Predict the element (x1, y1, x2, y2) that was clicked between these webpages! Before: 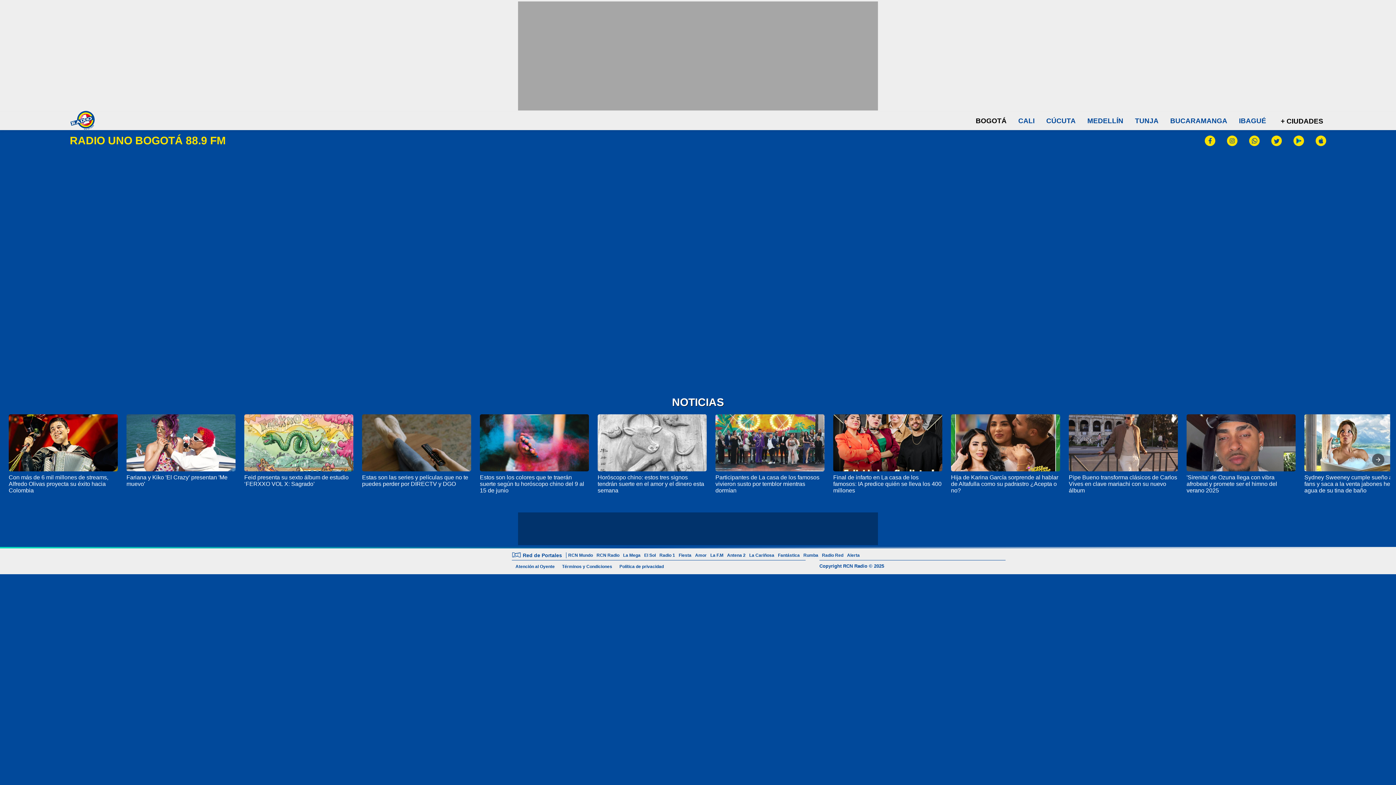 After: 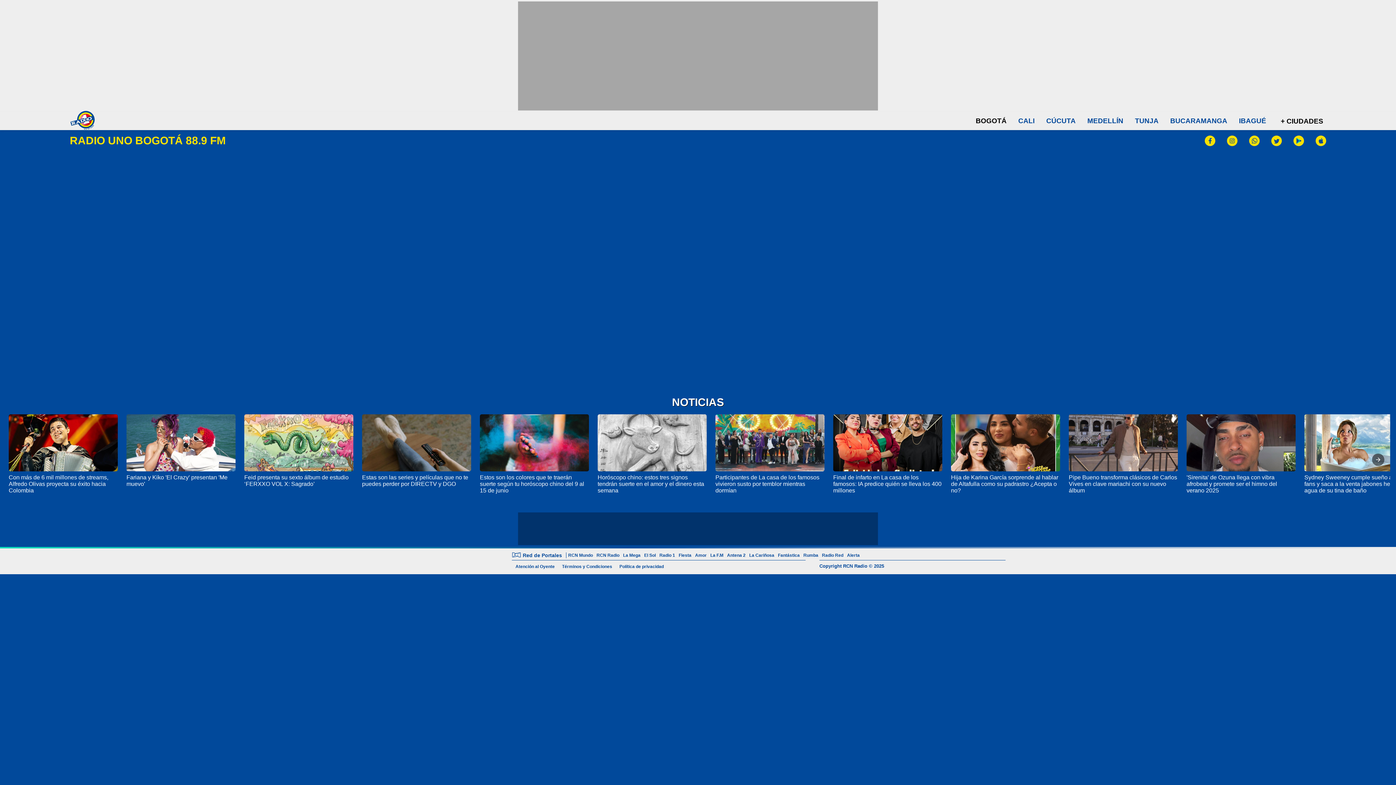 Action: bbox: (1186, 474, 1277, 493) label: 'Sirenita' de Ozuna llega con vibra afrobeat y promete ser el himno del verano 2025